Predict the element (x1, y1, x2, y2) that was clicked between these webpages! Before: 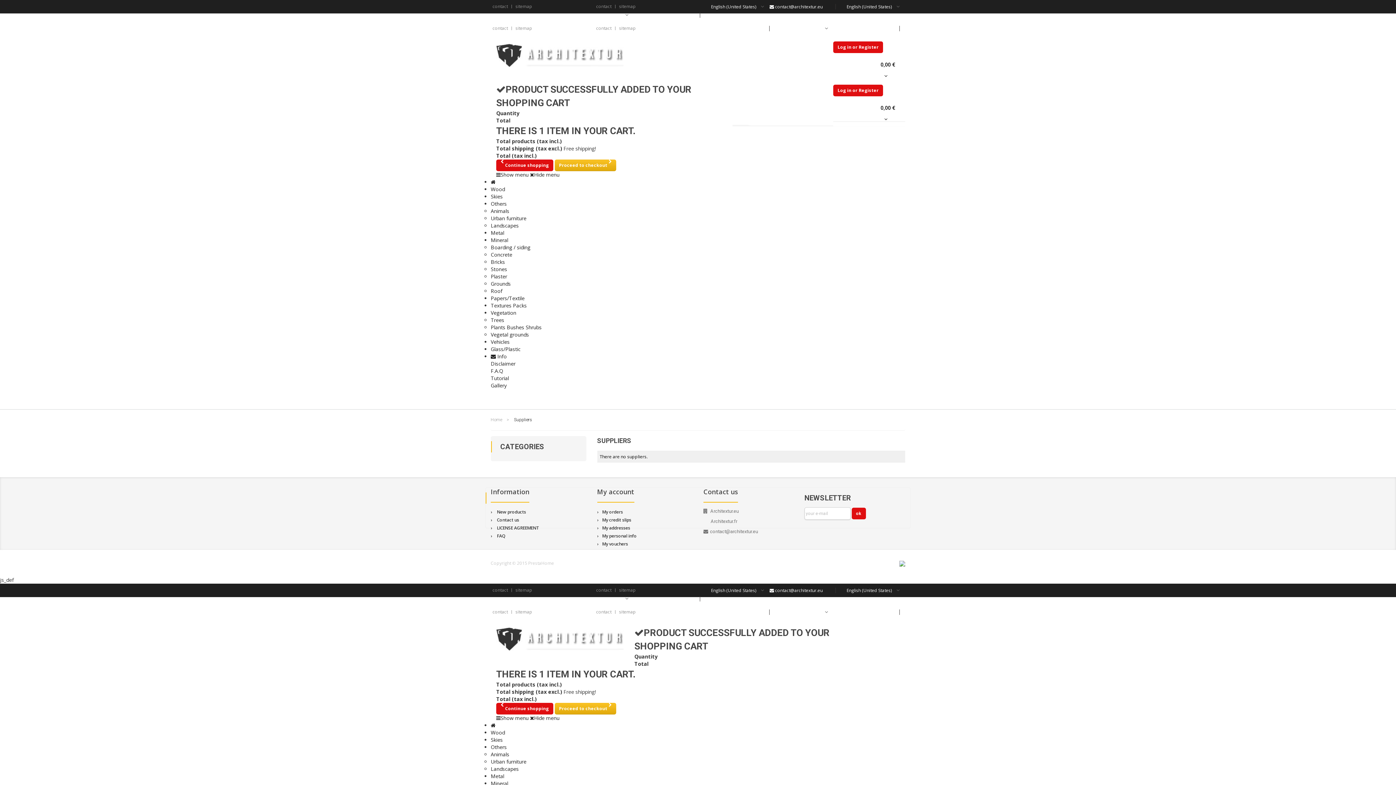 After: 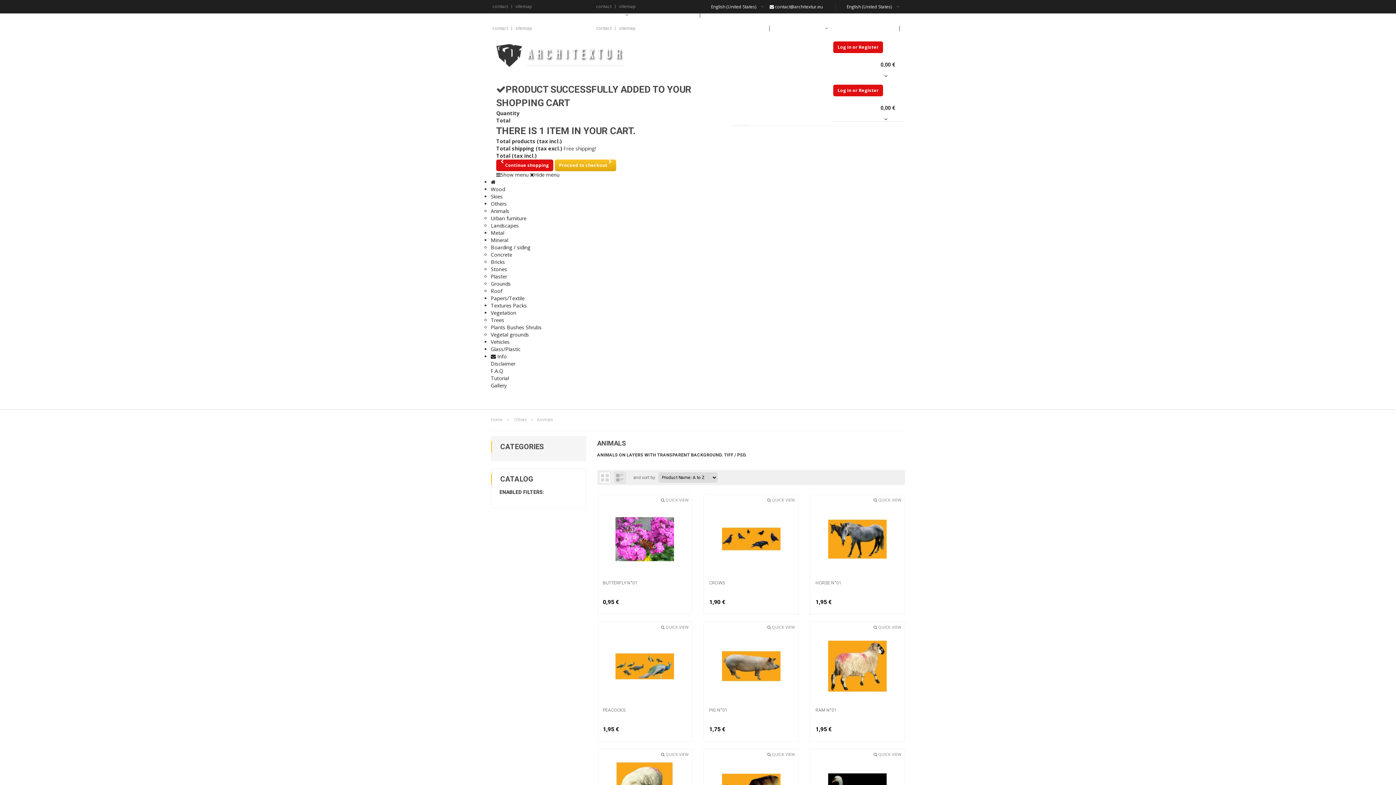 Action: bbox: (490, 207, 509, 214) label: Animals